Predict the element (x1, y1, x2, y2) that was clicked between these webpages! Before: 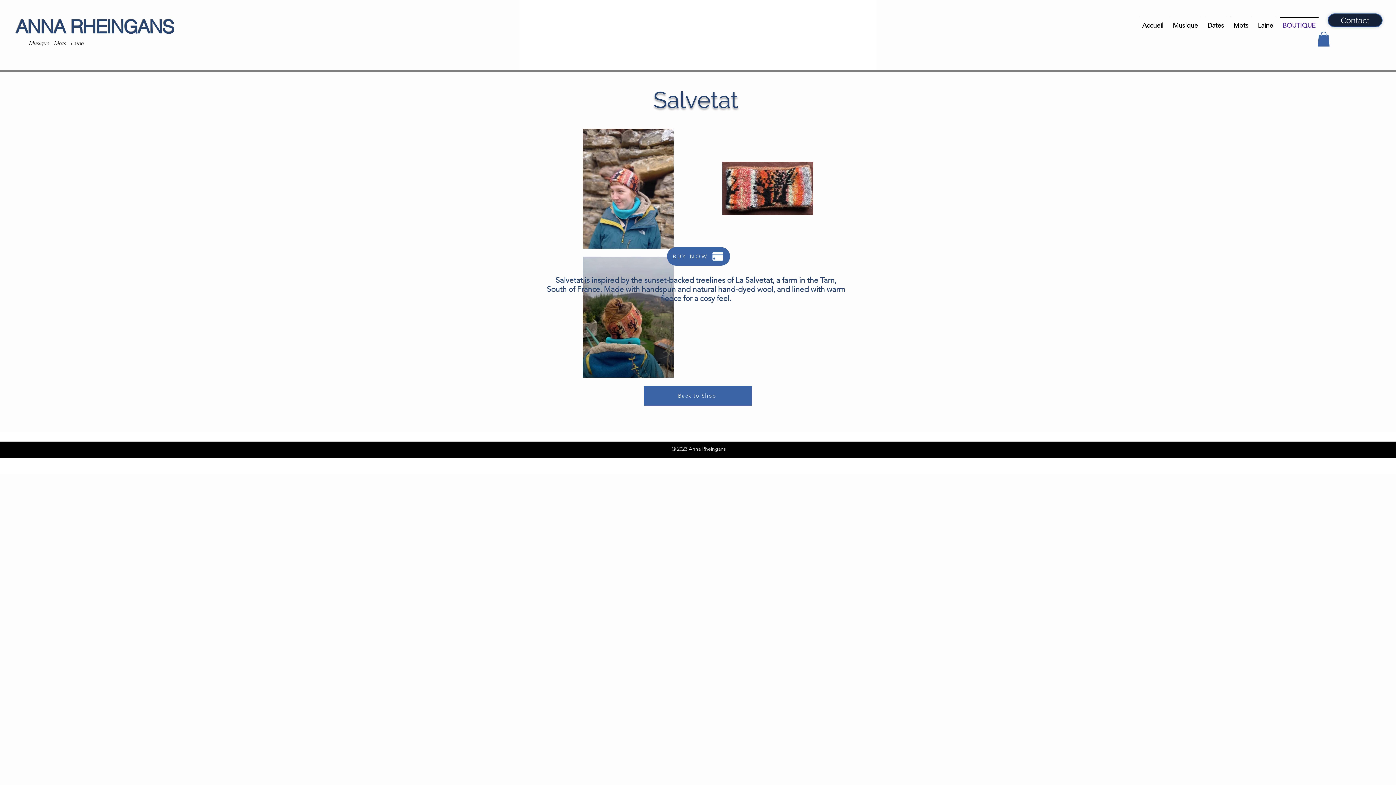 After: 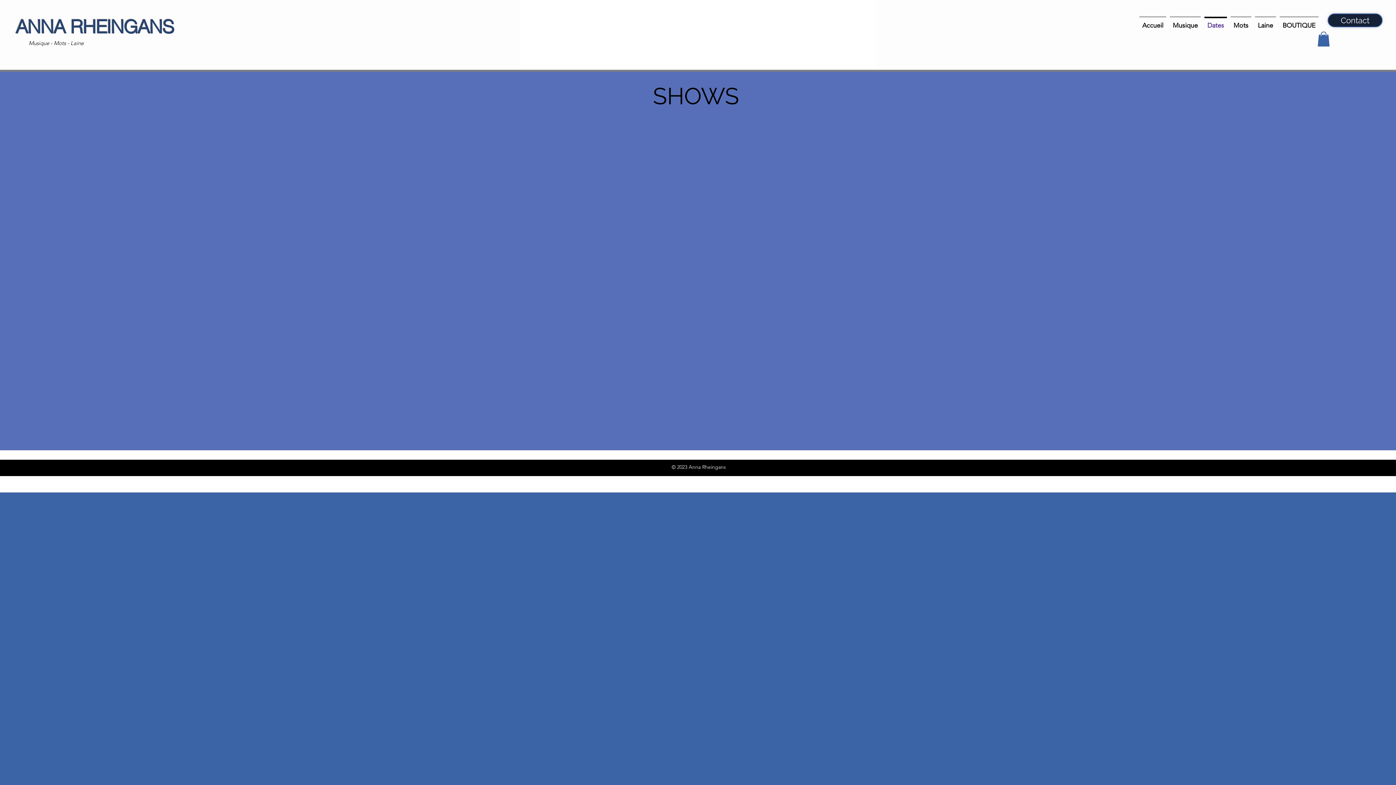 Action: bbox: (1202, 16, 1229, 27) label: Dates